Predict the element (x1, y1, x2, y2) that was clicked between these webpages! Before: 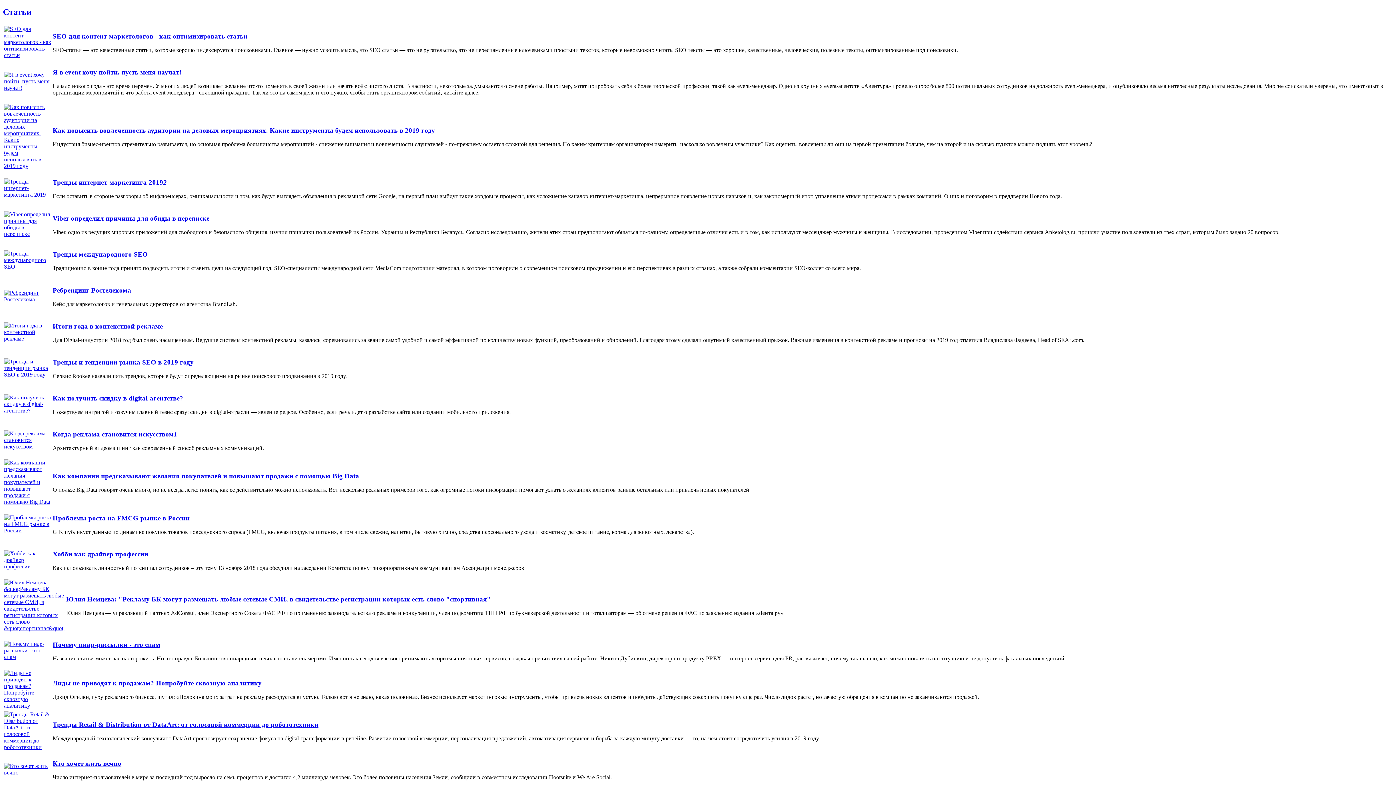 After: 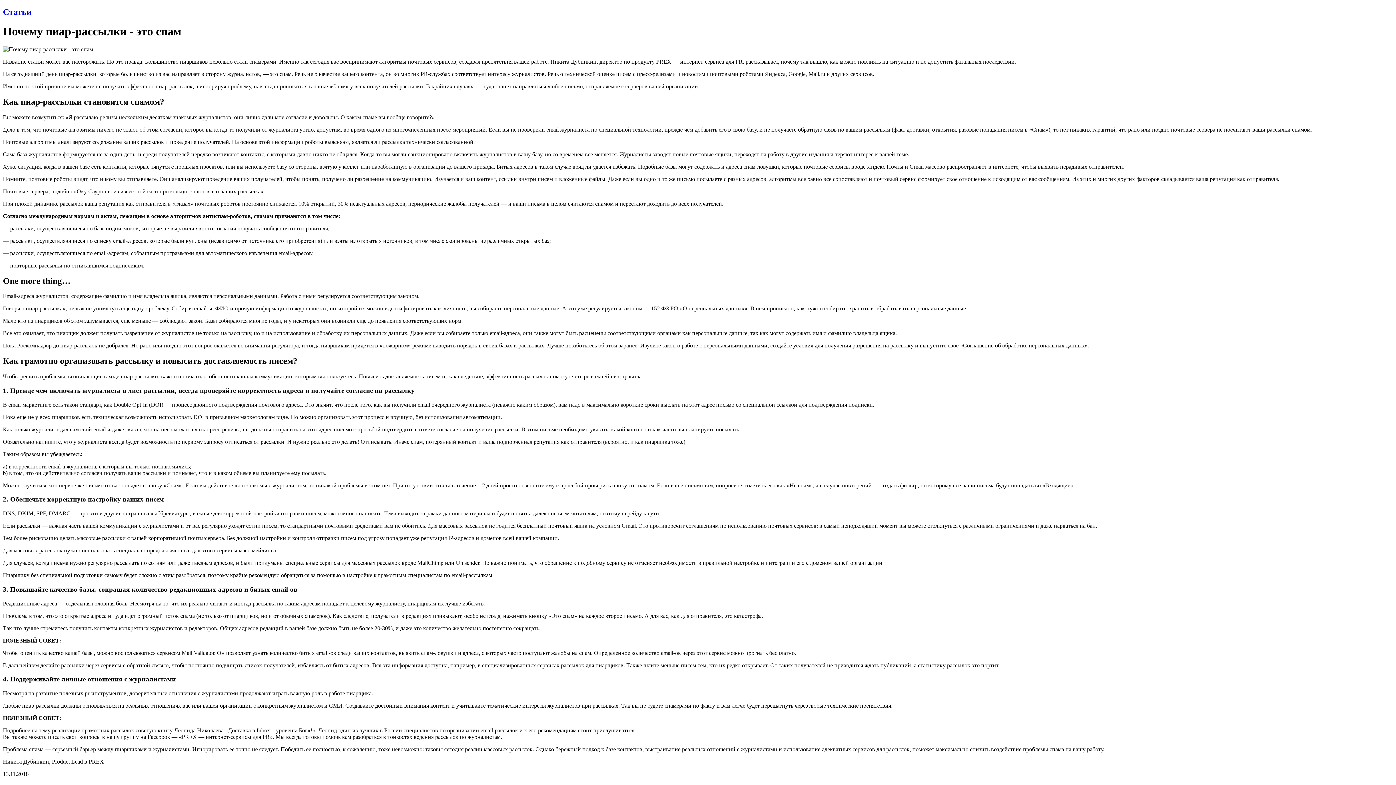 Action: bbox: (52, 640, 160, 648) label: Почему пиар-рассылки - это спам